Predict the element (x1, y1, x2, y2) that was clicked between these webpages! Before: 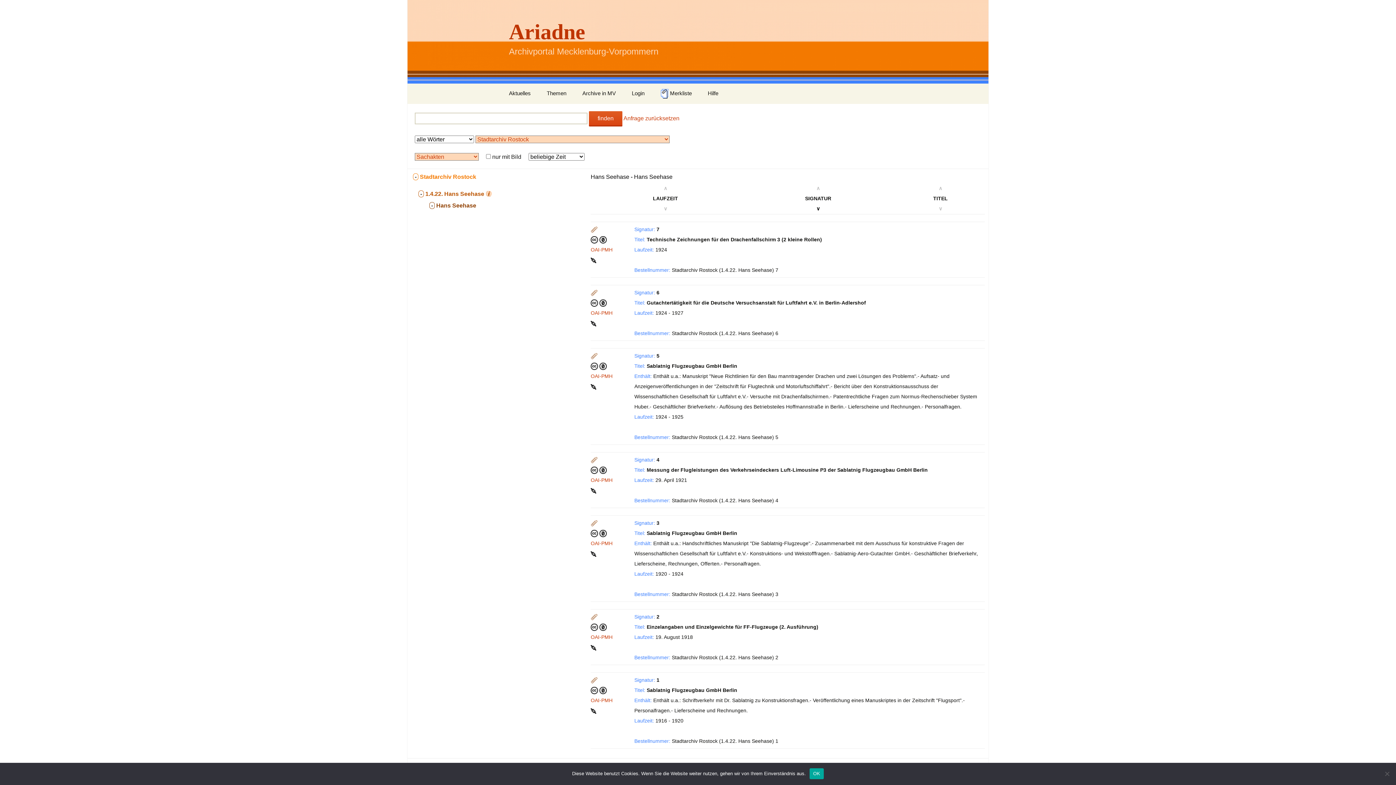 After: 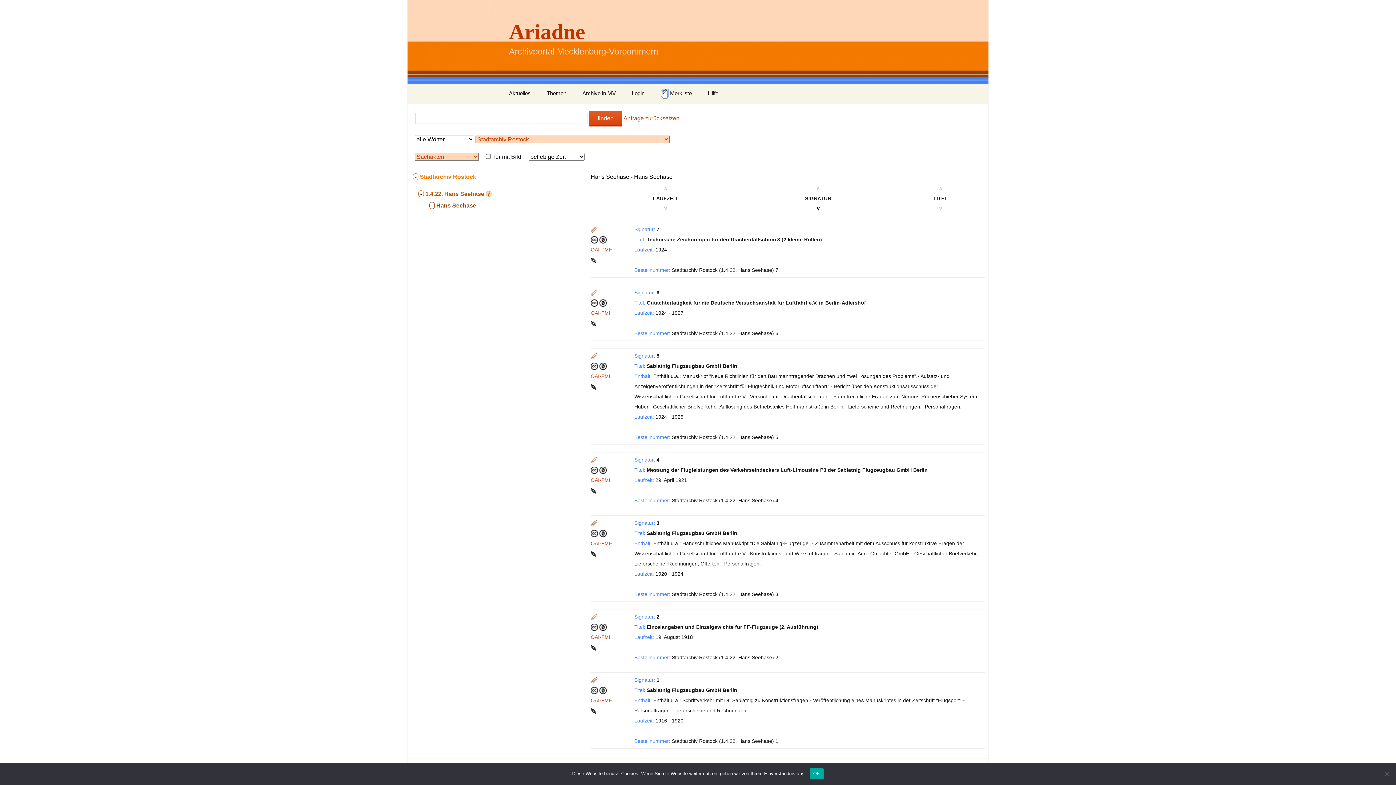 Action: bbox: (590, 677, 598, 683)